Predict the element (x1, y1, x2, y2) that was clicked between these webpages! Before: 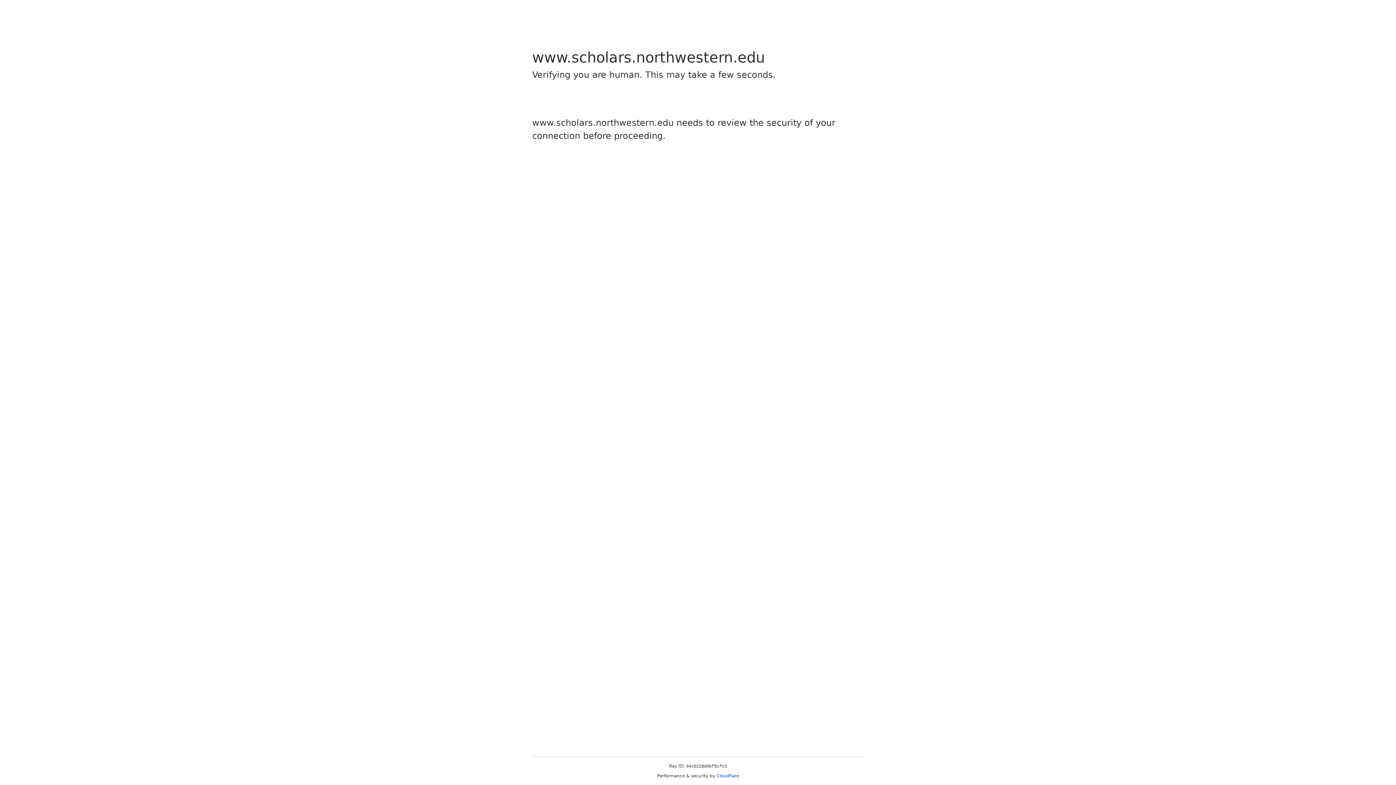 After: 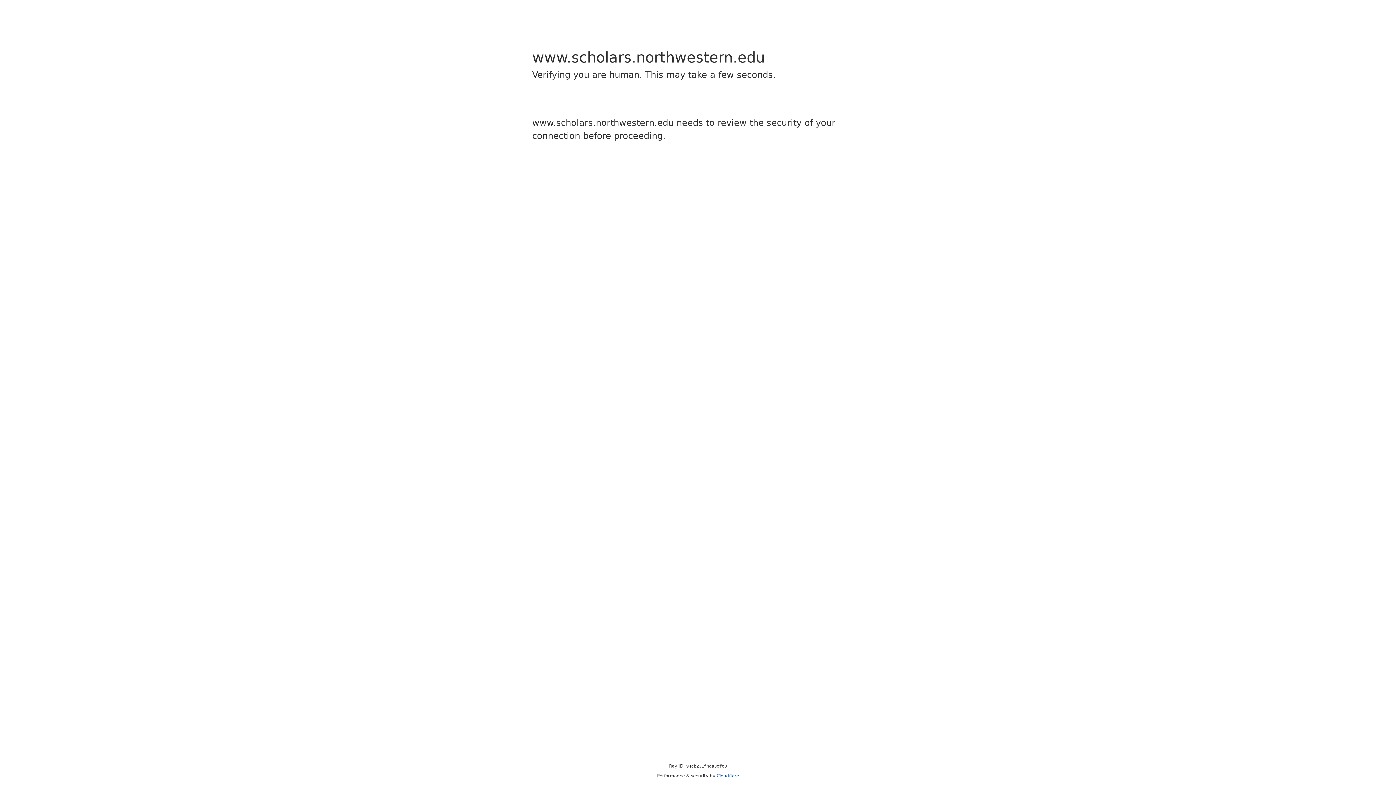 Action: bbox: (716, 773, 739, 778) label: Cloudflare